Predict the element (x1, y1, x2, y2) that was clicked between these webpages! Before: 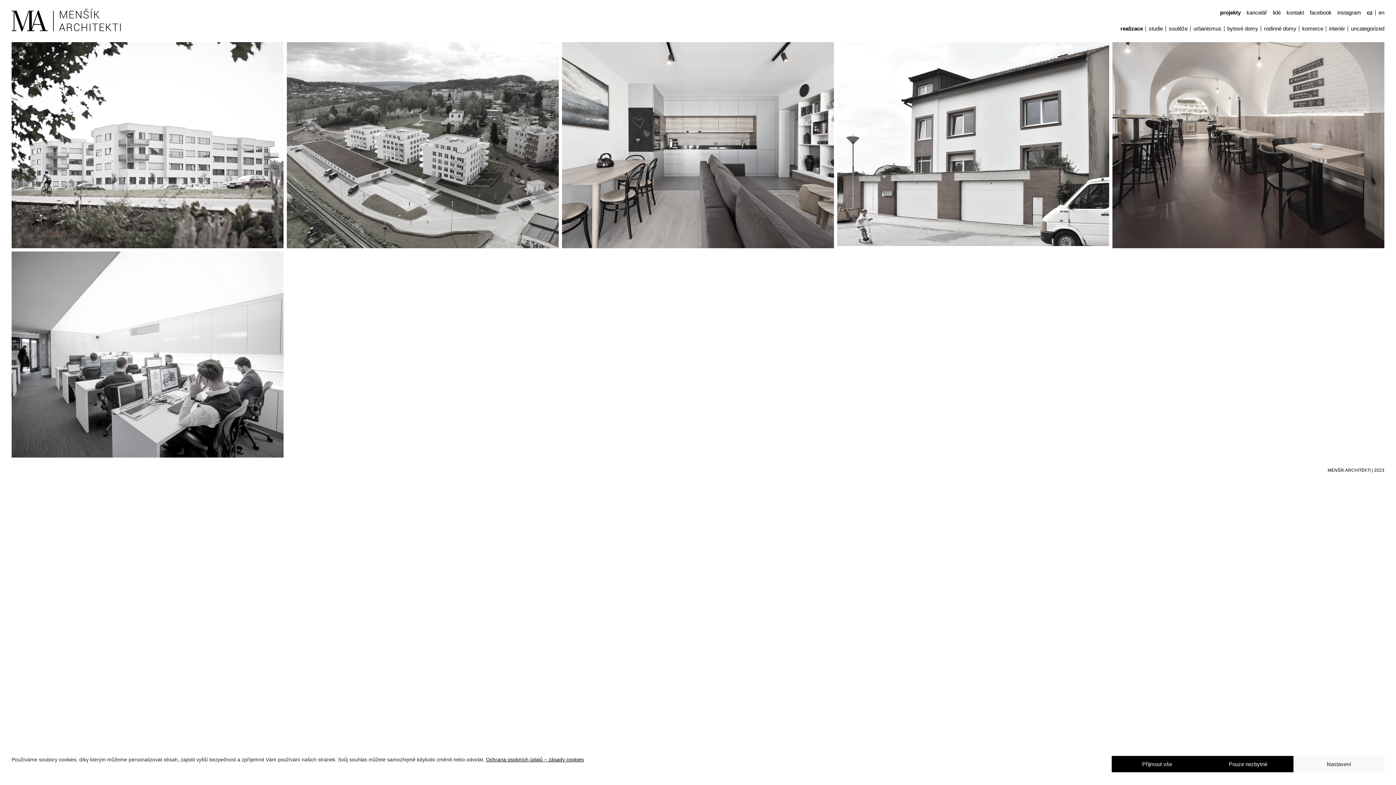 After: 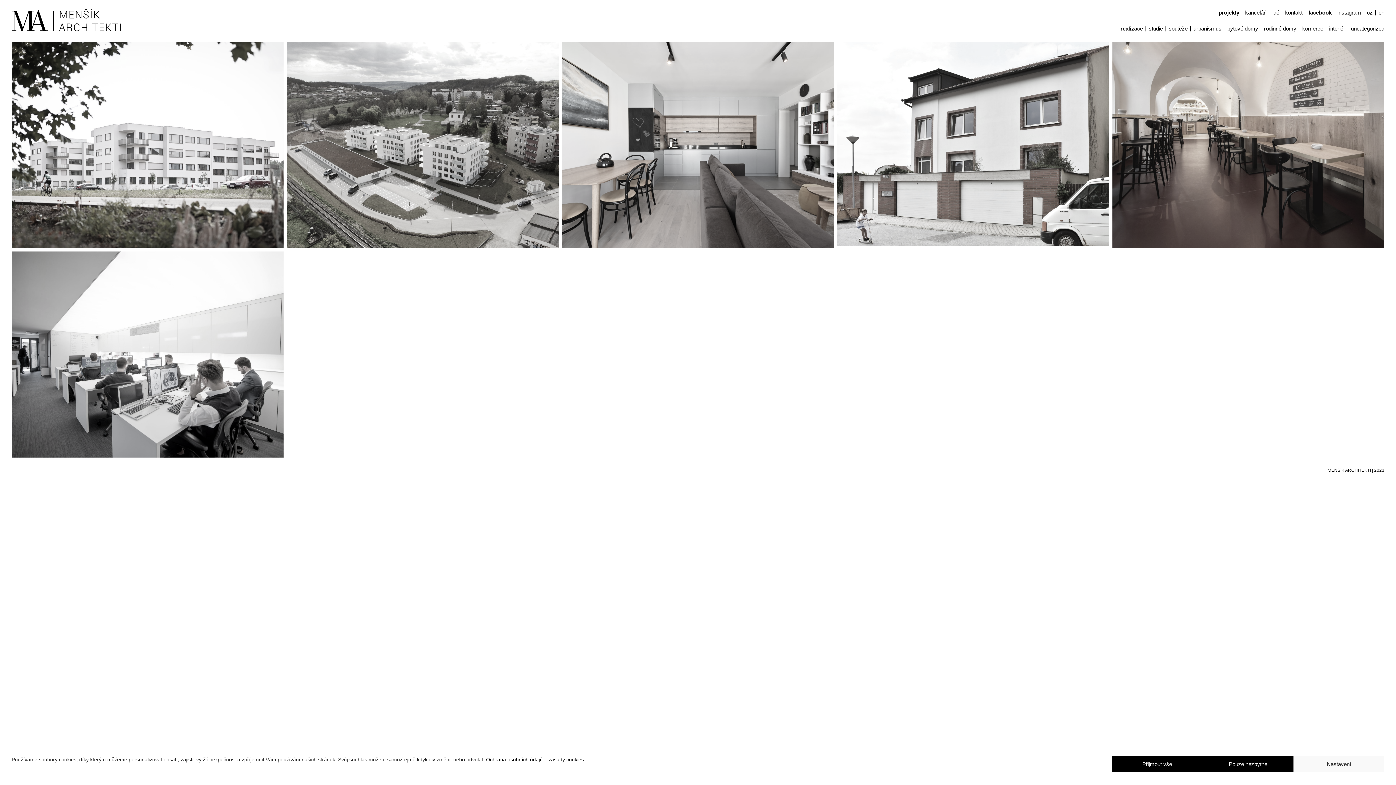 Action: bbox: (1310, 8, 1332, 16) label: facebook